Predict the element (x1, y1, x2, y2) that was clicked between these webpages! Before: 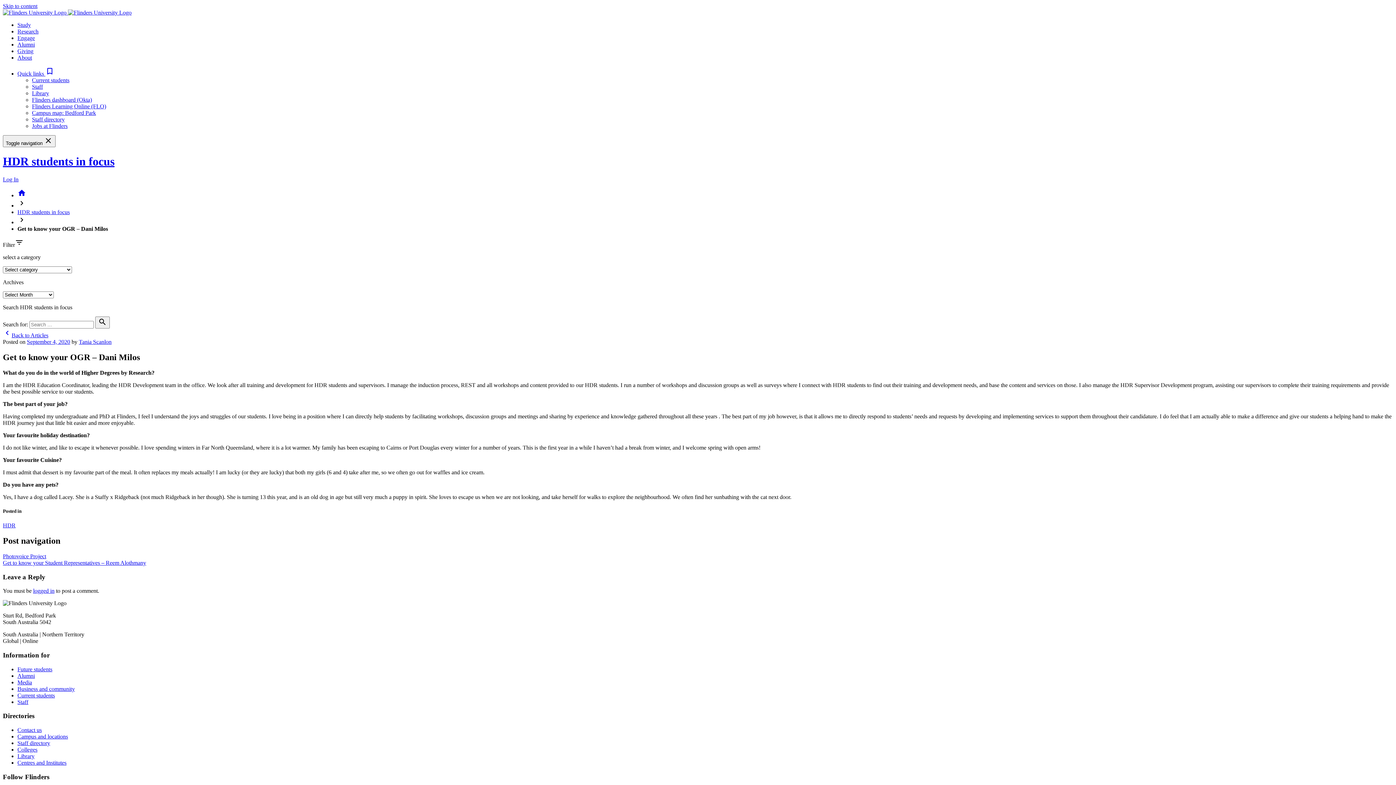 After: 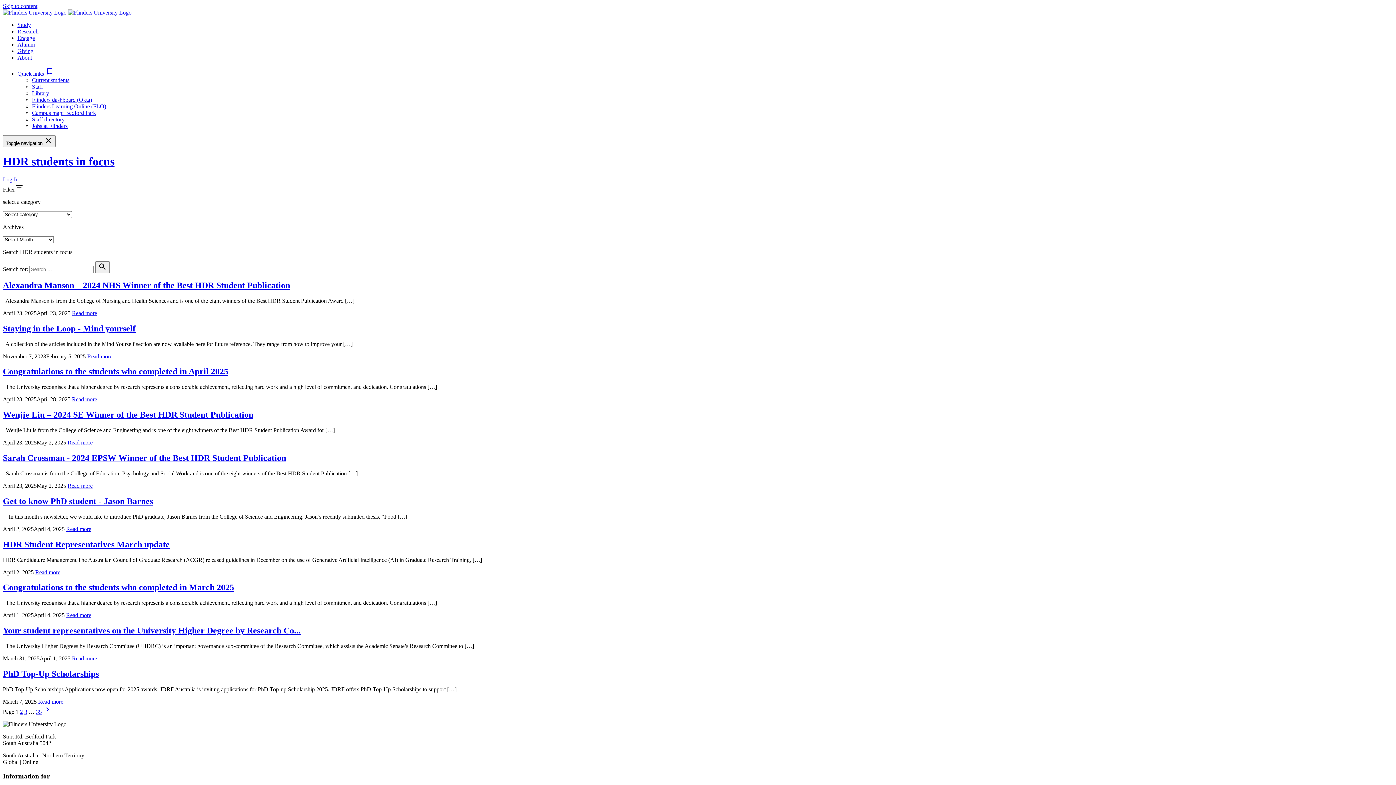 Action: bbox: (2, 155, 114, 168) label: HDR students in focus